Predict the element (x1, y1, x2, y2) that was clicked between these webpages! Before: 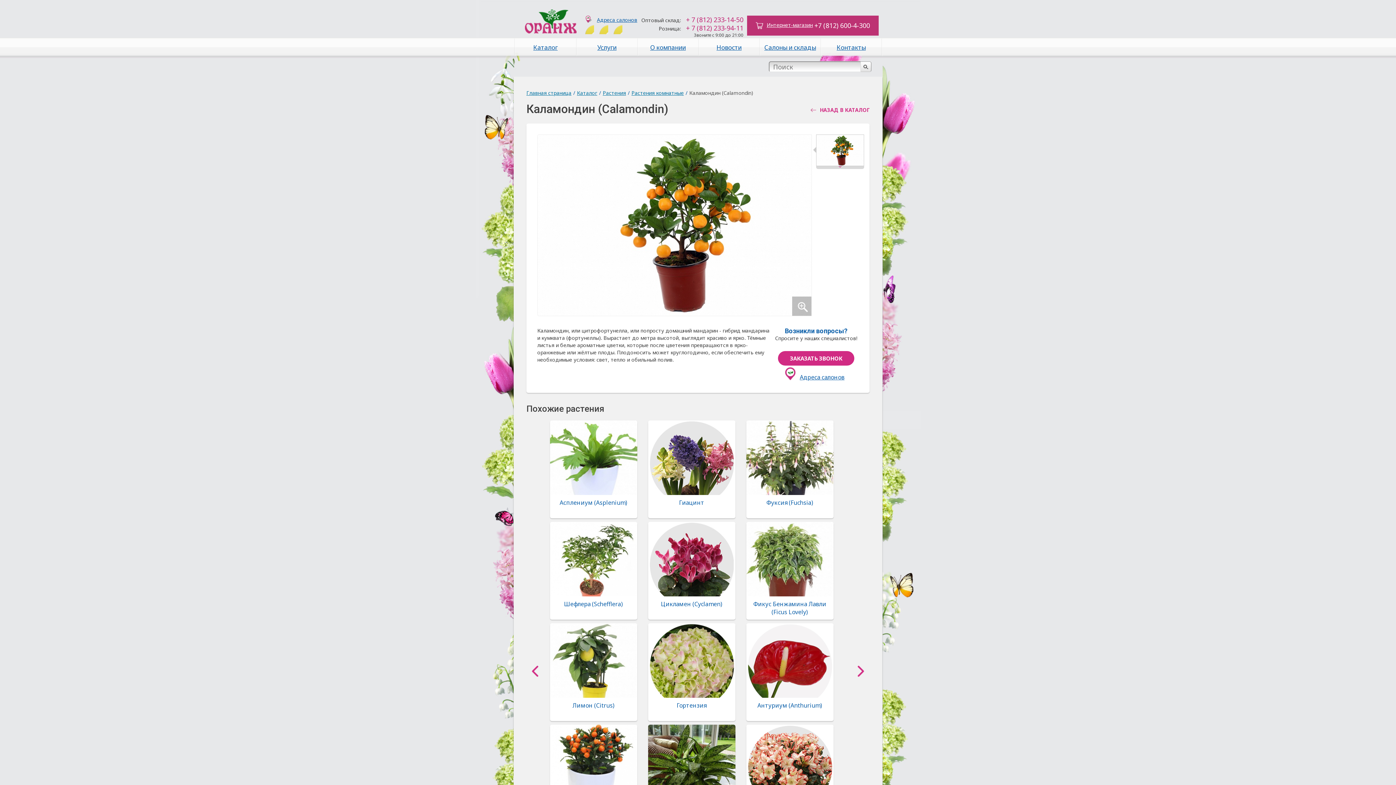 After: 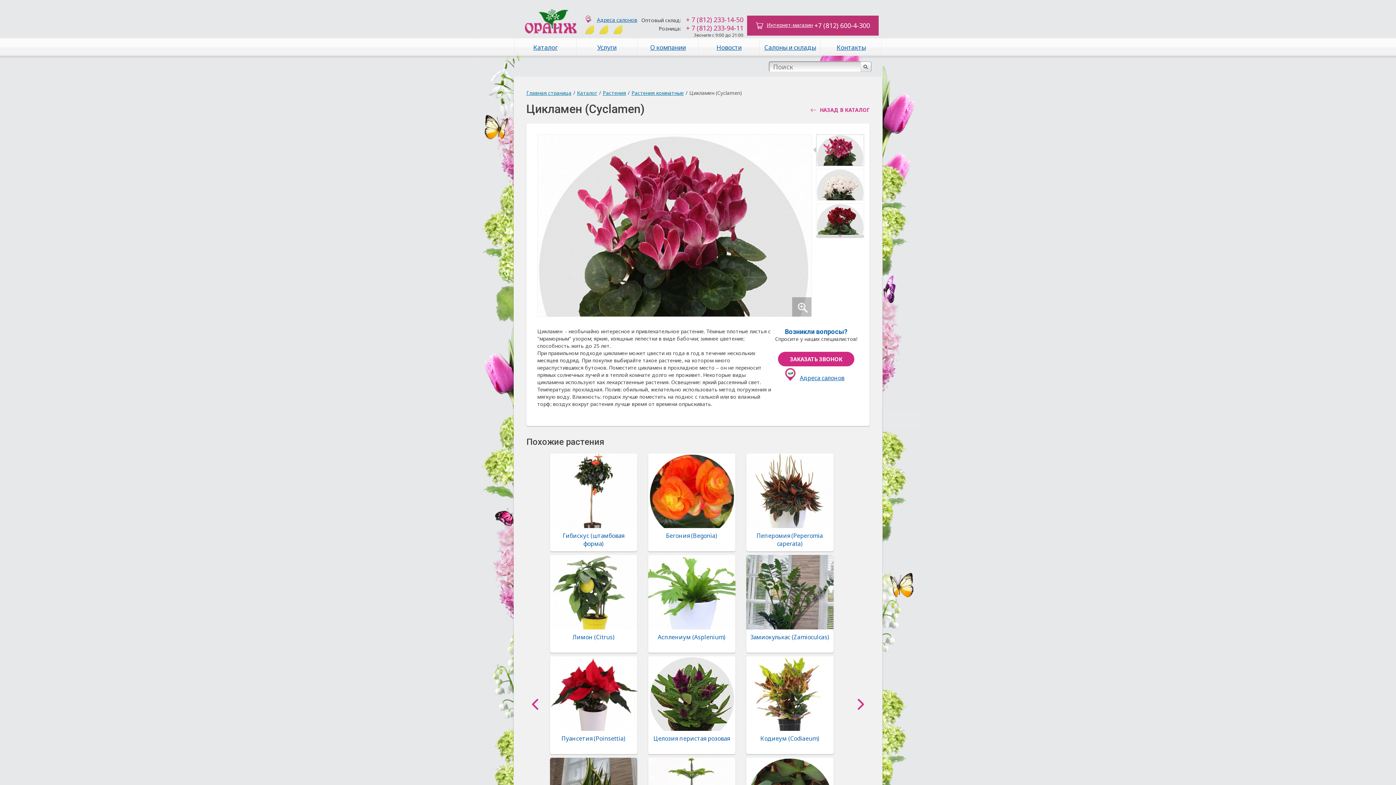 Action: bbox: (661, 600, 722, 608) label: Цикламен (Cyclamen)